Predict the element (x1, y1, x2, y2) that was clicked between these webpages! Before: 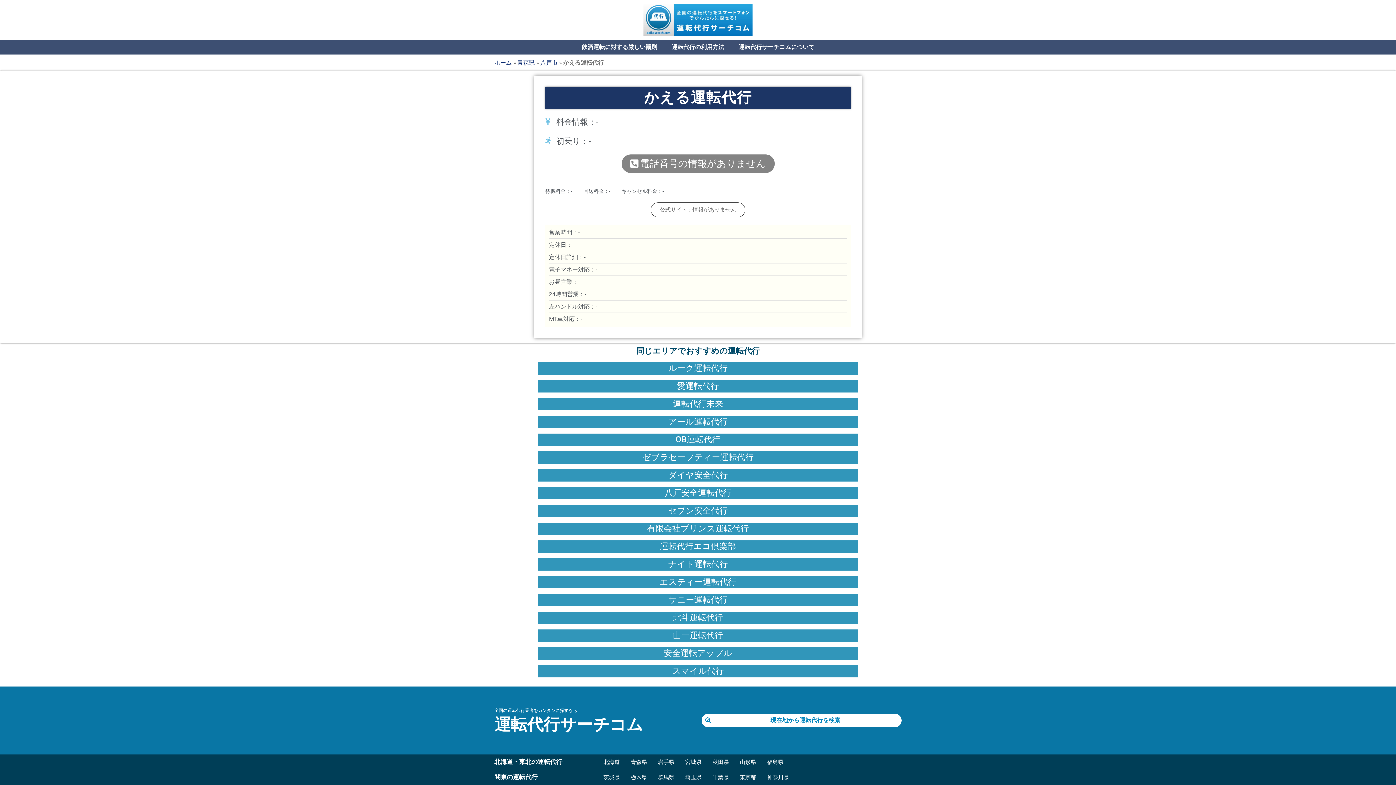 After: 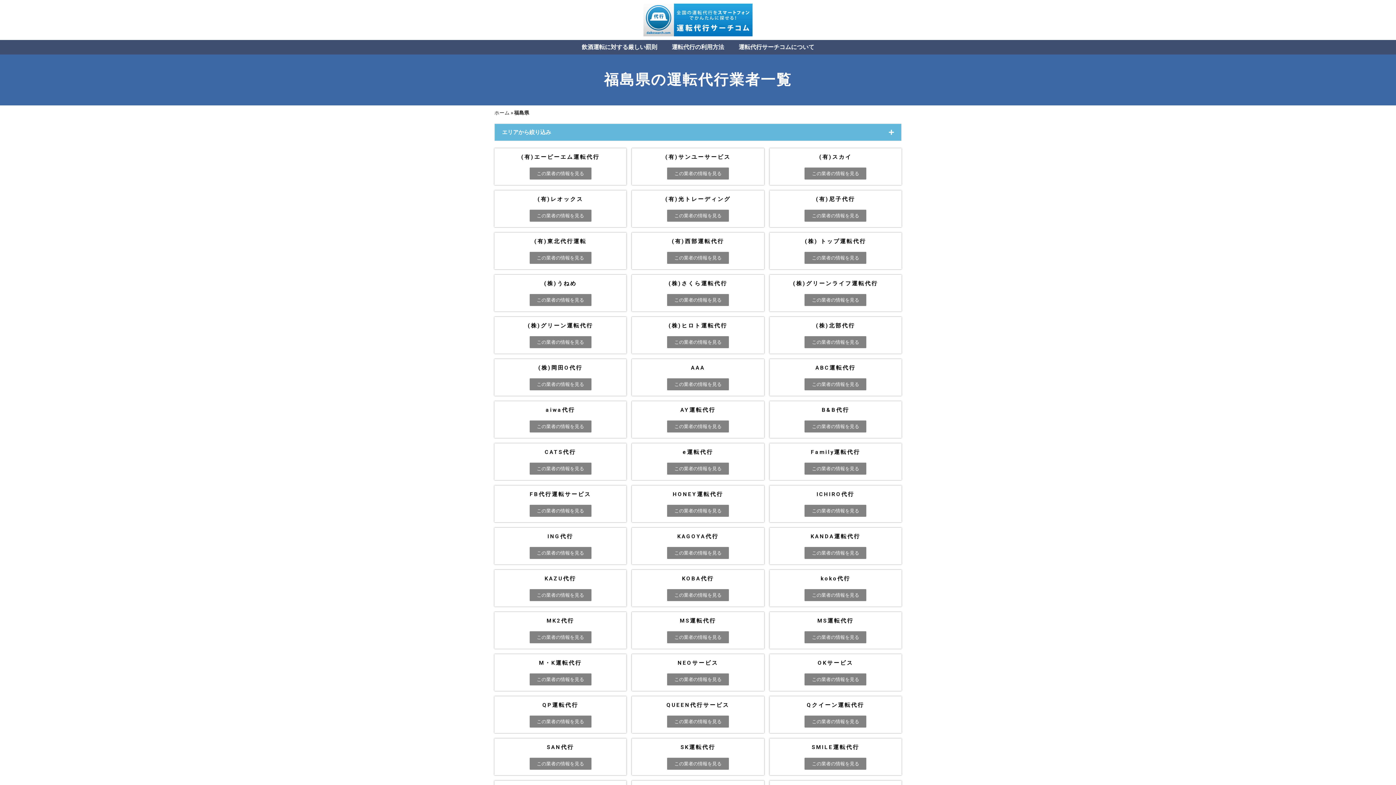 Action: label: 福島県 bbox: (767, 758, 783, 766)